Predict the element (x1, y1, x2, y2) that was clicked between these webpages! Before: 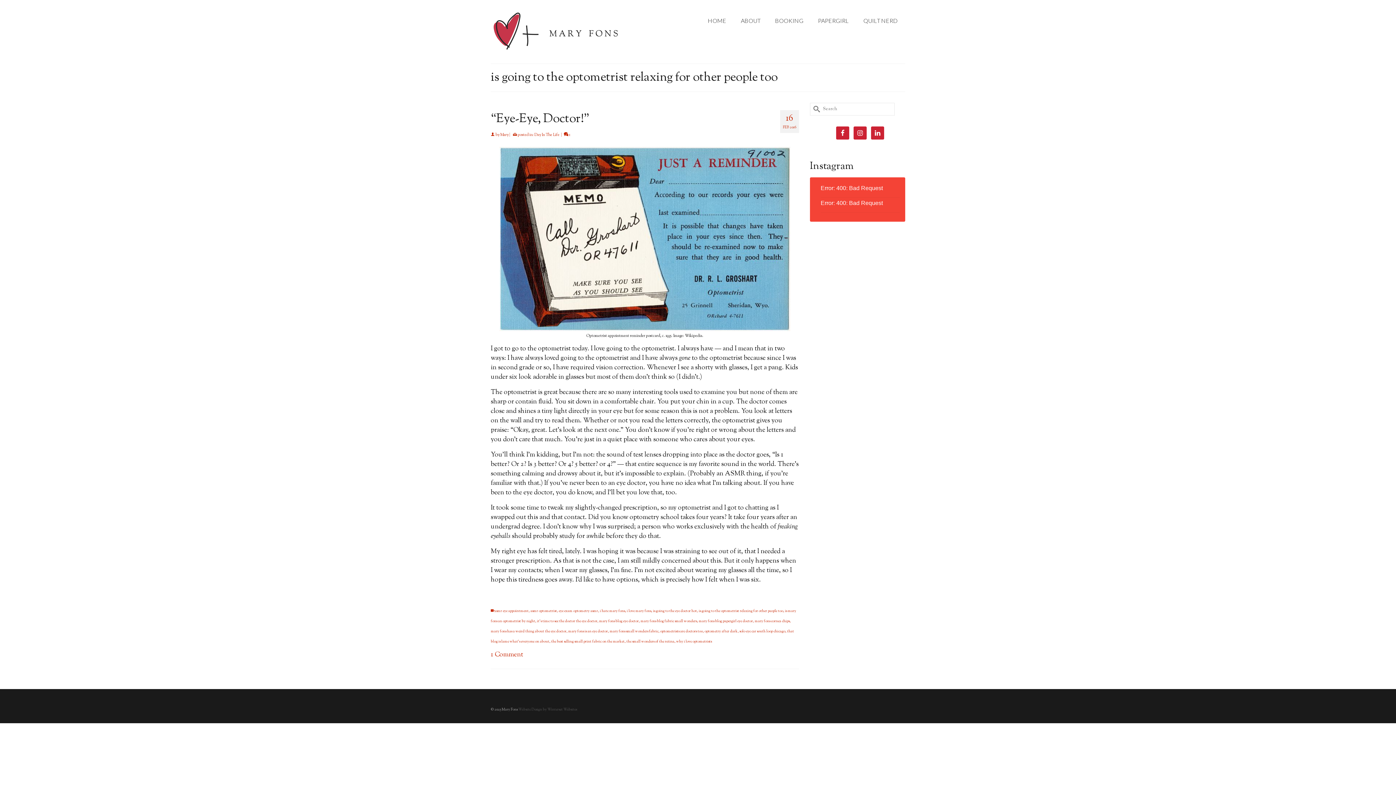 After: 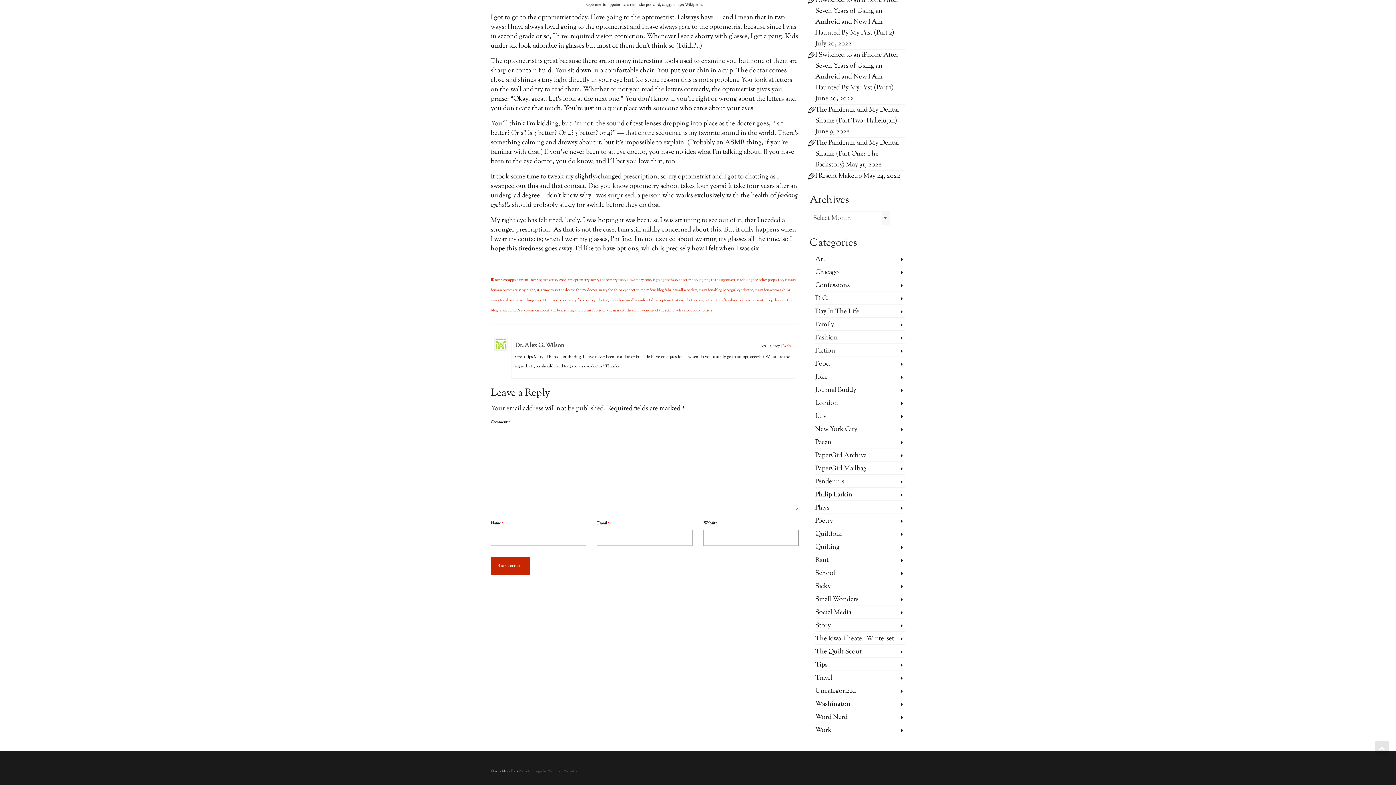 Action: bbox: (564, 131, 570, 137) label:  1